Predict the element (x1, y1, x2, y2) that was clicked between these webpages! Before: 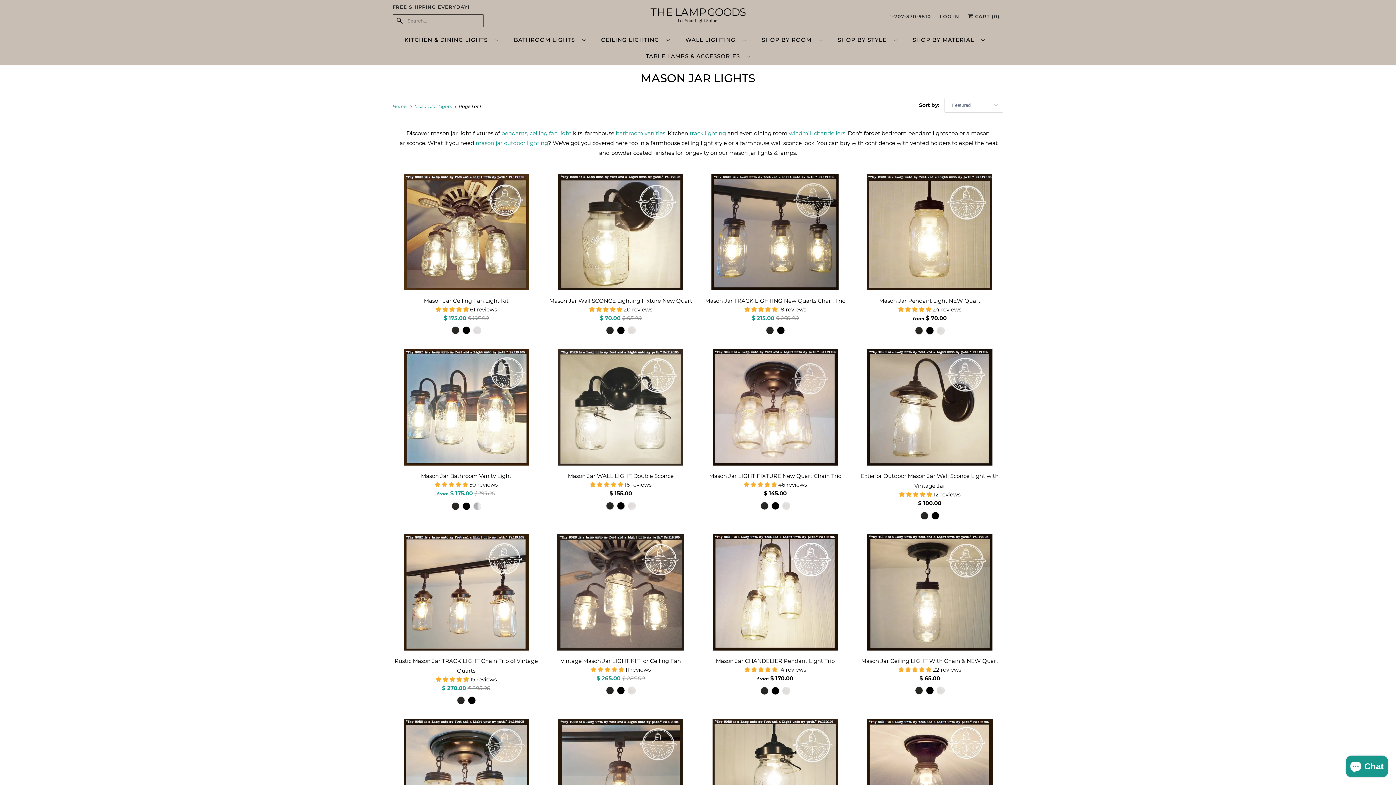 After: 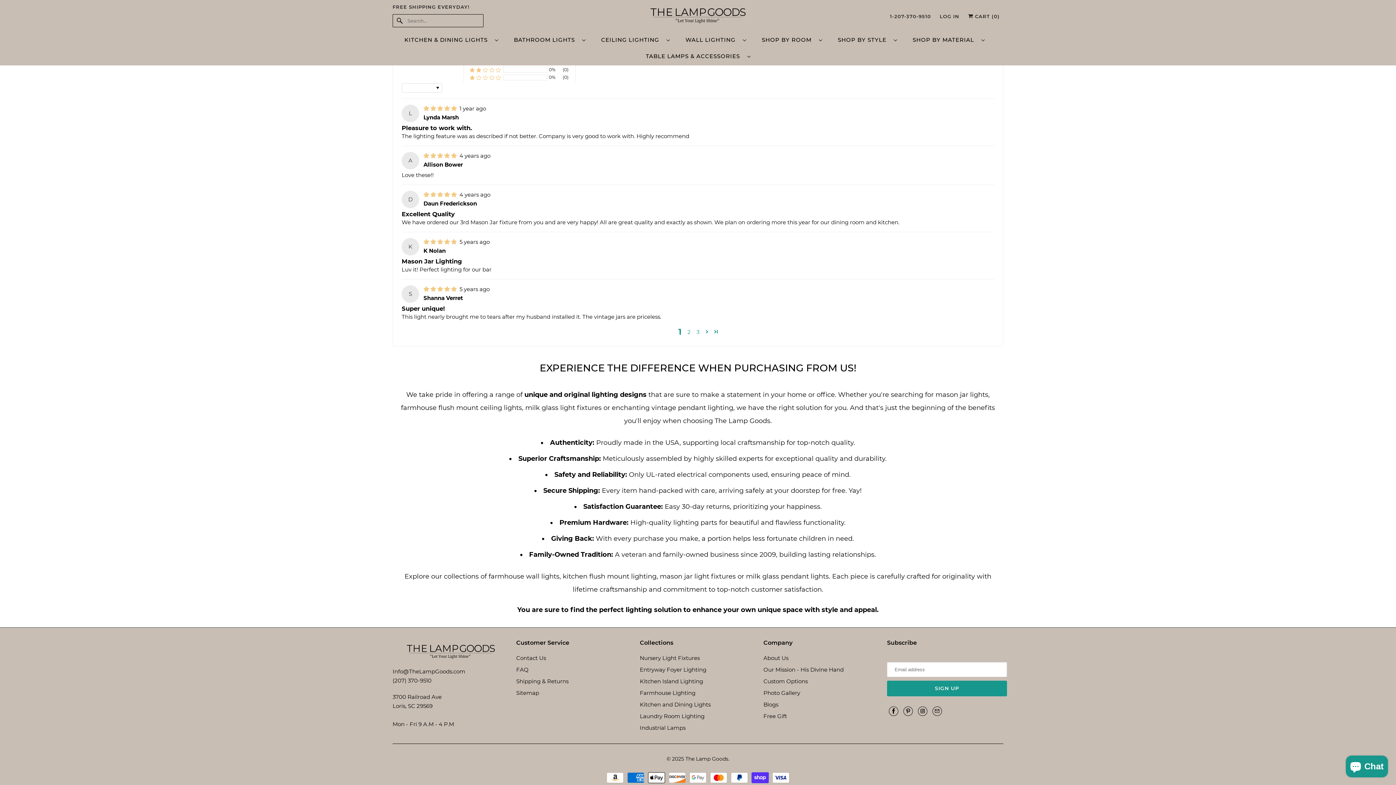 Action: bbox: (435, 676, 470, 683) label: 5.00 stars